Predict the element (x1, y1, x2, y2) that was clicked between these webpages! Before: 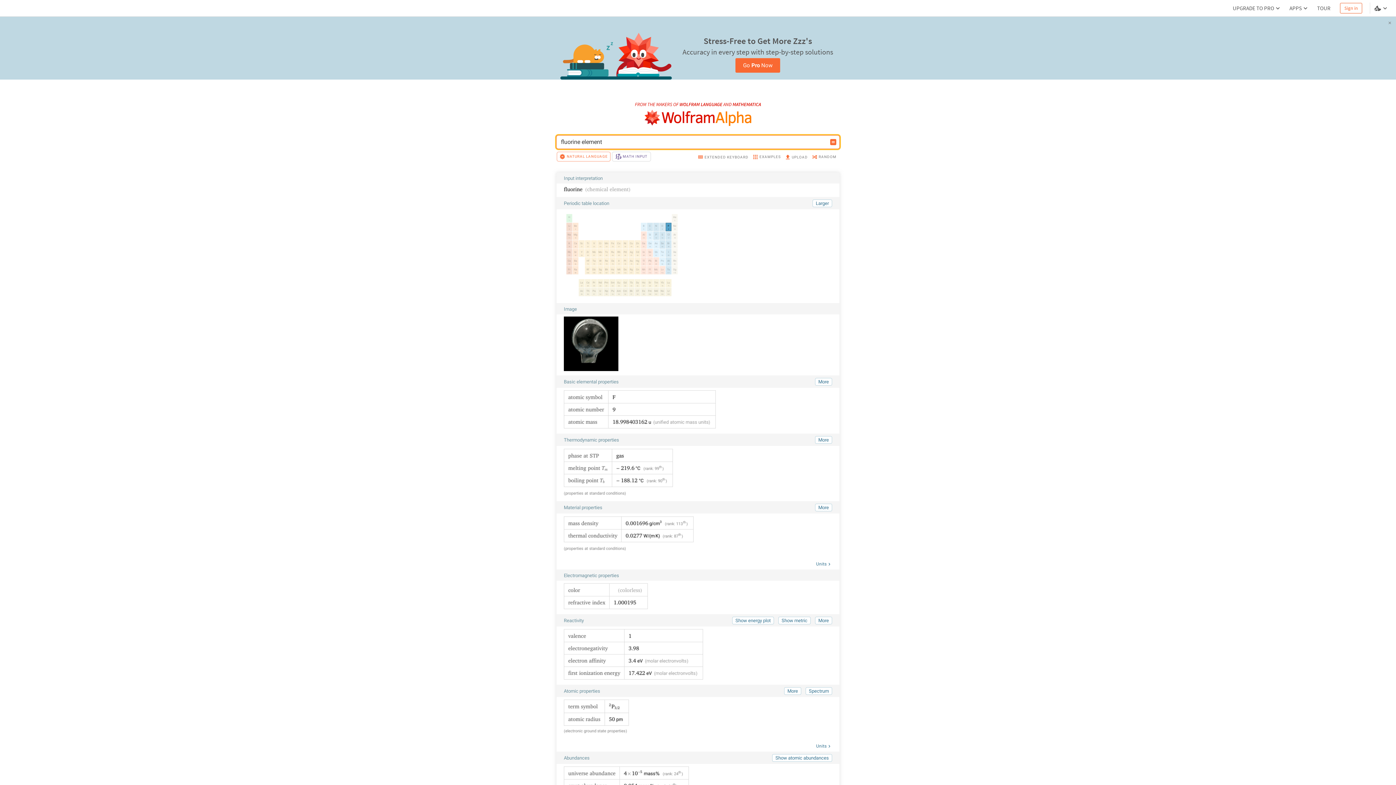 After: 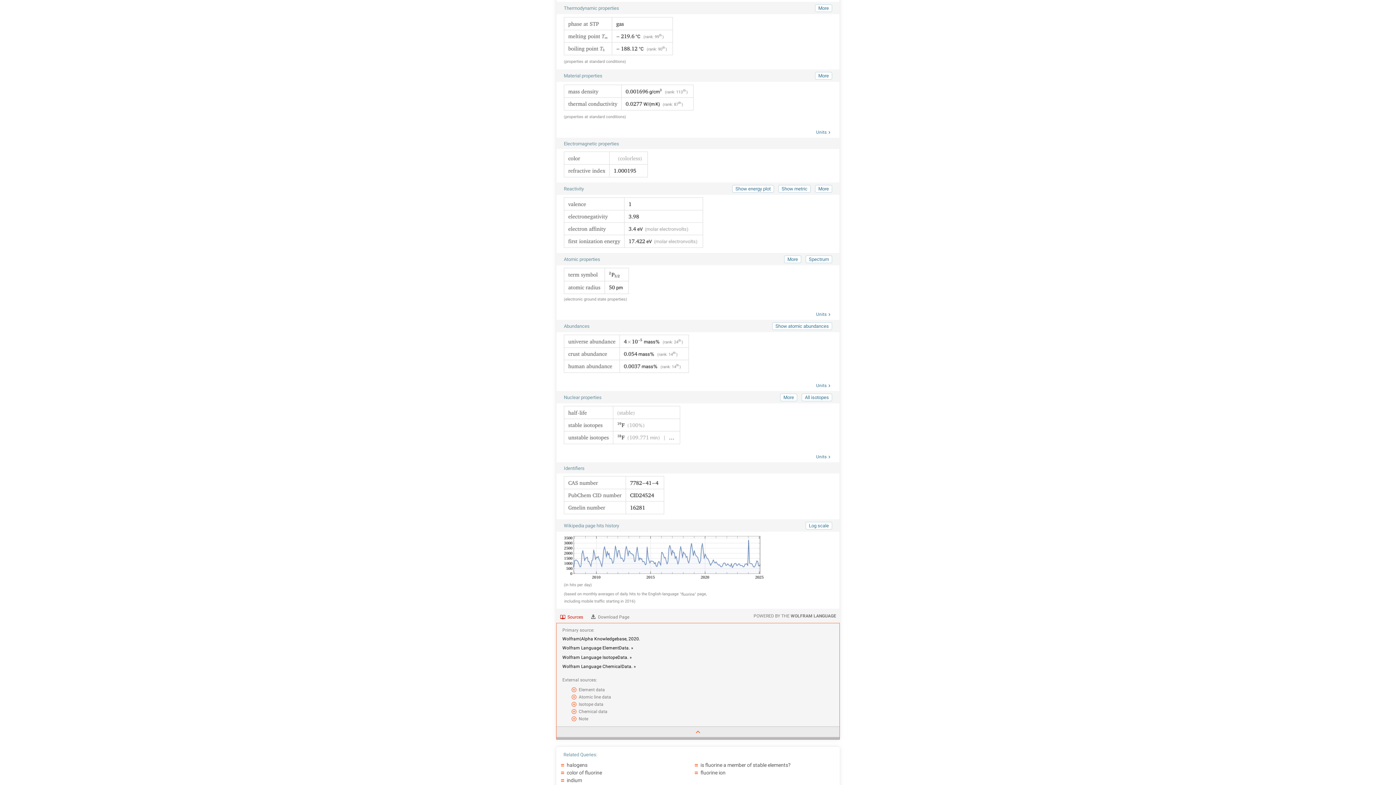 Action: label: Sources bbox: (556, 646, 586, 661)